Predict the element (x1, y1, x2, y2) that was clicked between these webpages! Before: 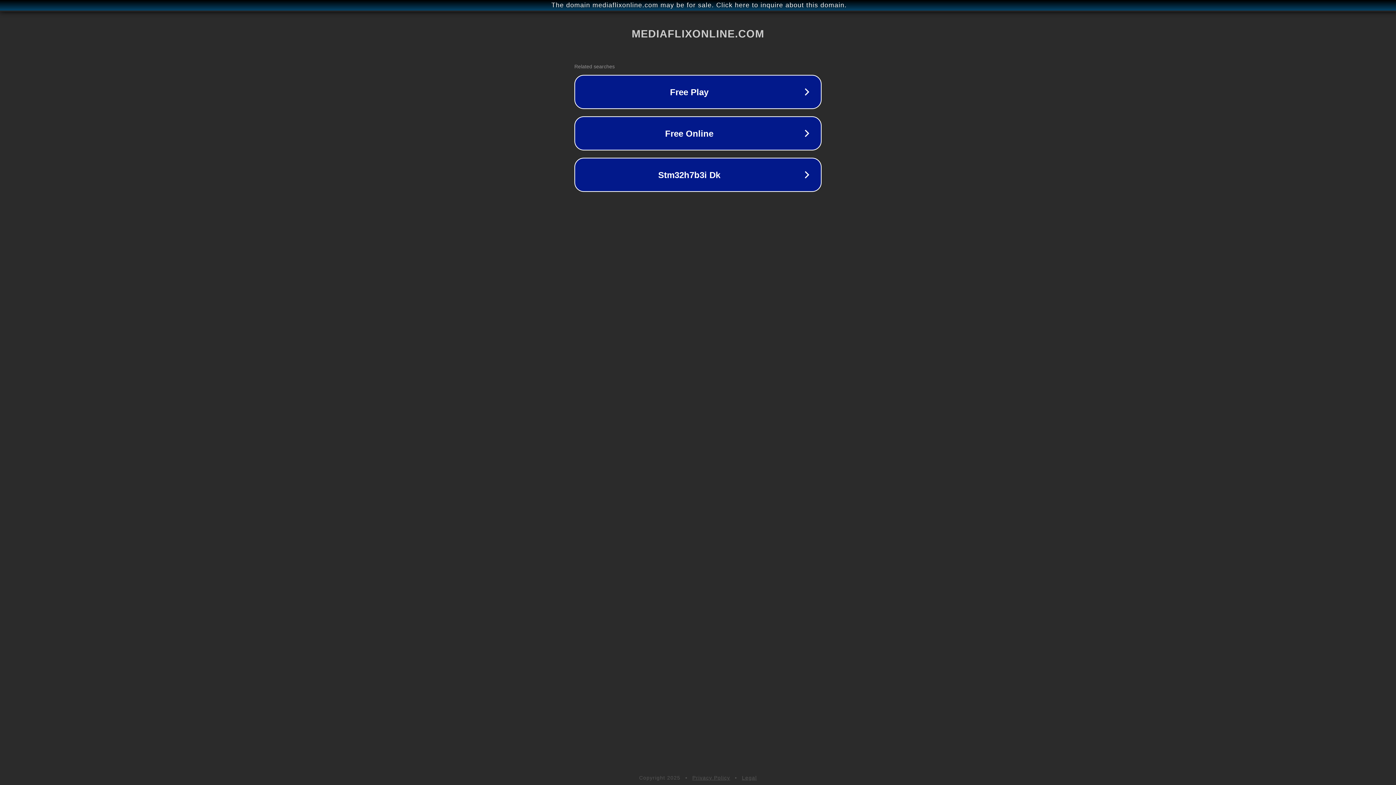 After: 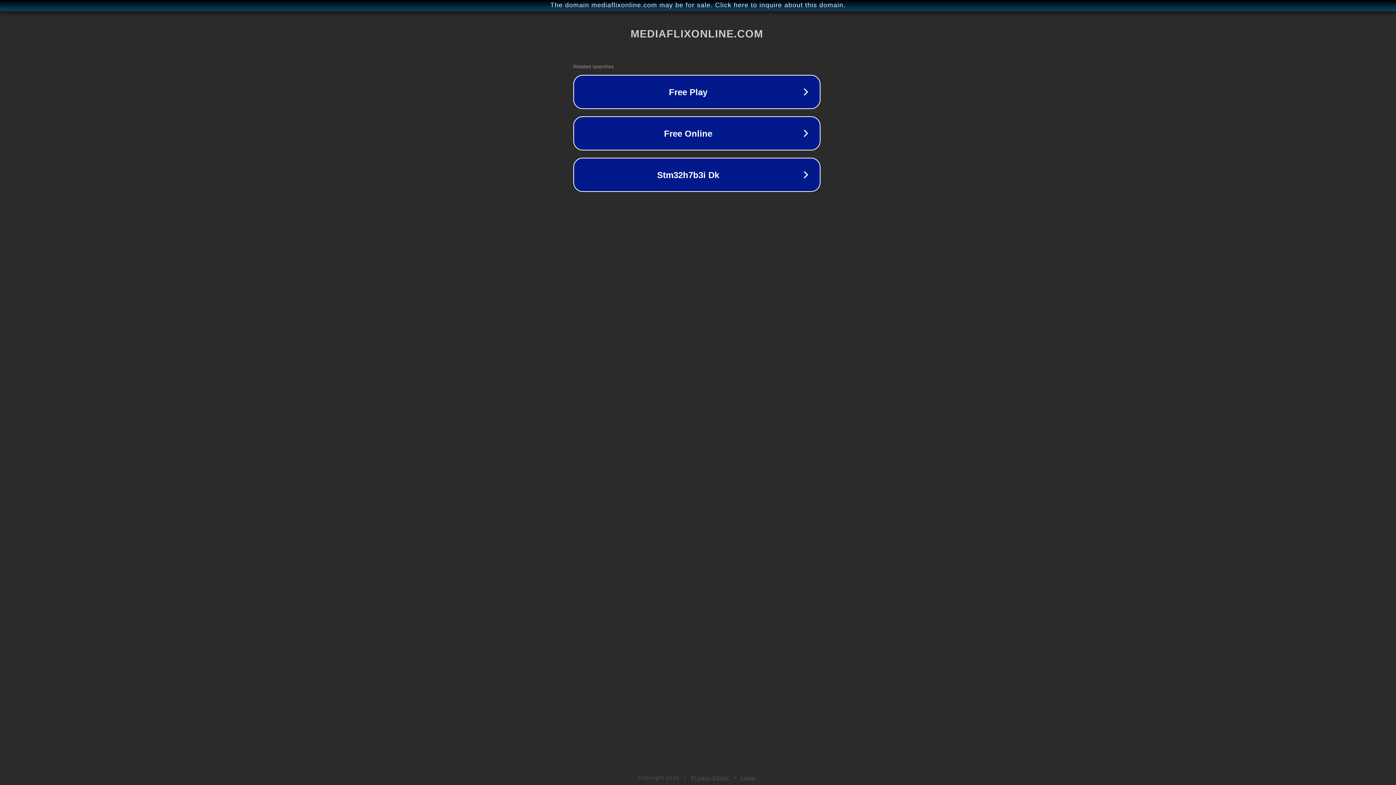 Action: label: The domain mediaflixonline.com may be for sale. Click here to inquire about this domain. bbox: (1, 1, 1397, 9)